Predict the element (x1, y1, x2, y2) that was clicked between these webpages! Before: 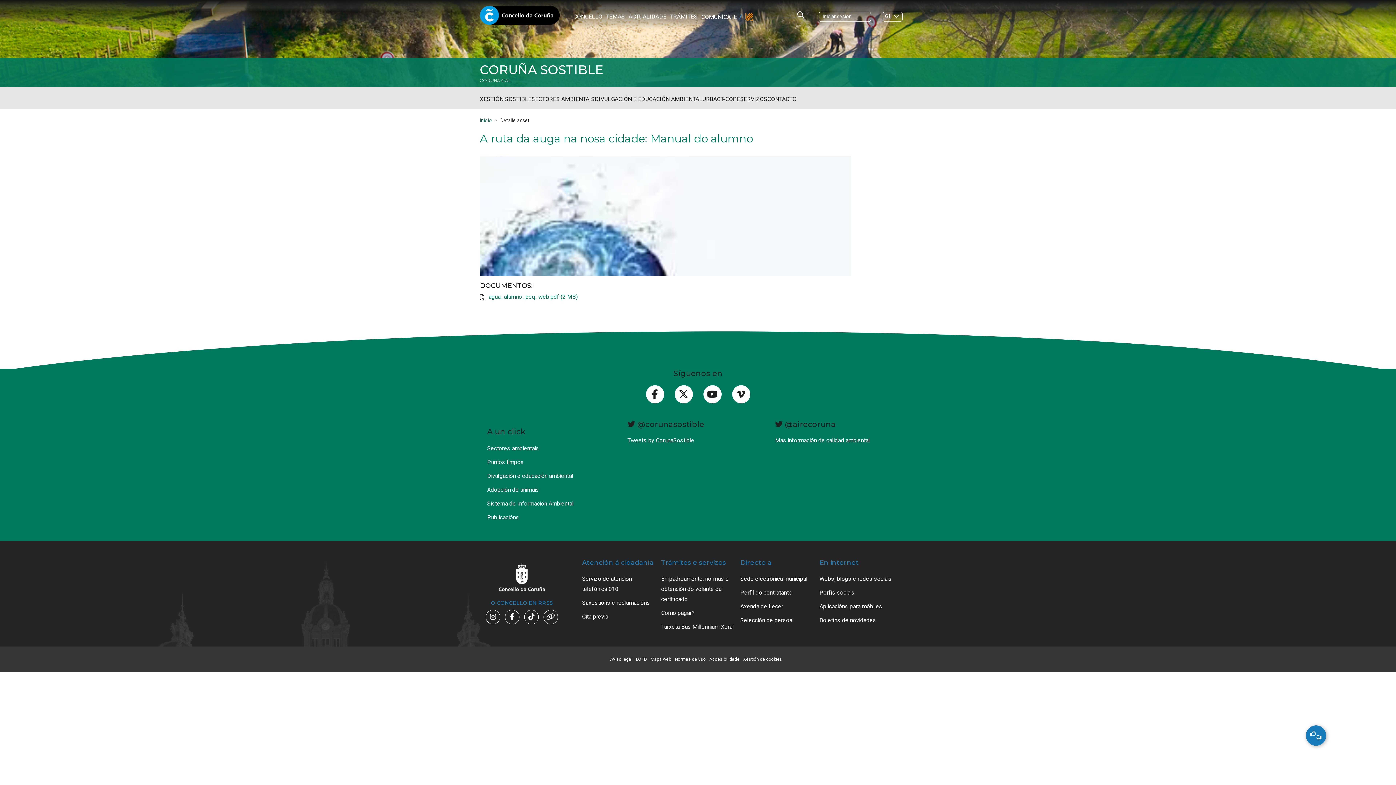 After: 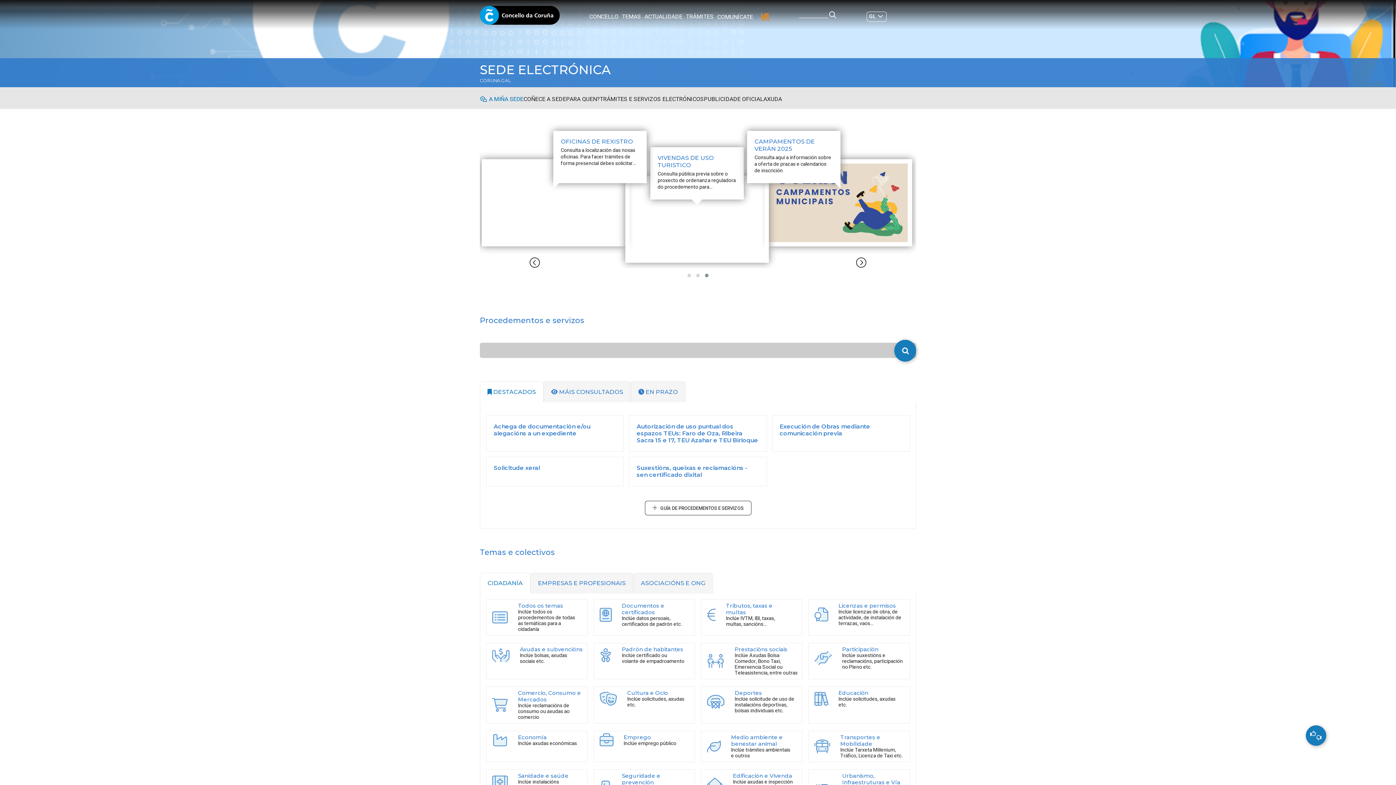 Action: bbox: (740, 575, 807, 583) label: Sede electrónica municipal